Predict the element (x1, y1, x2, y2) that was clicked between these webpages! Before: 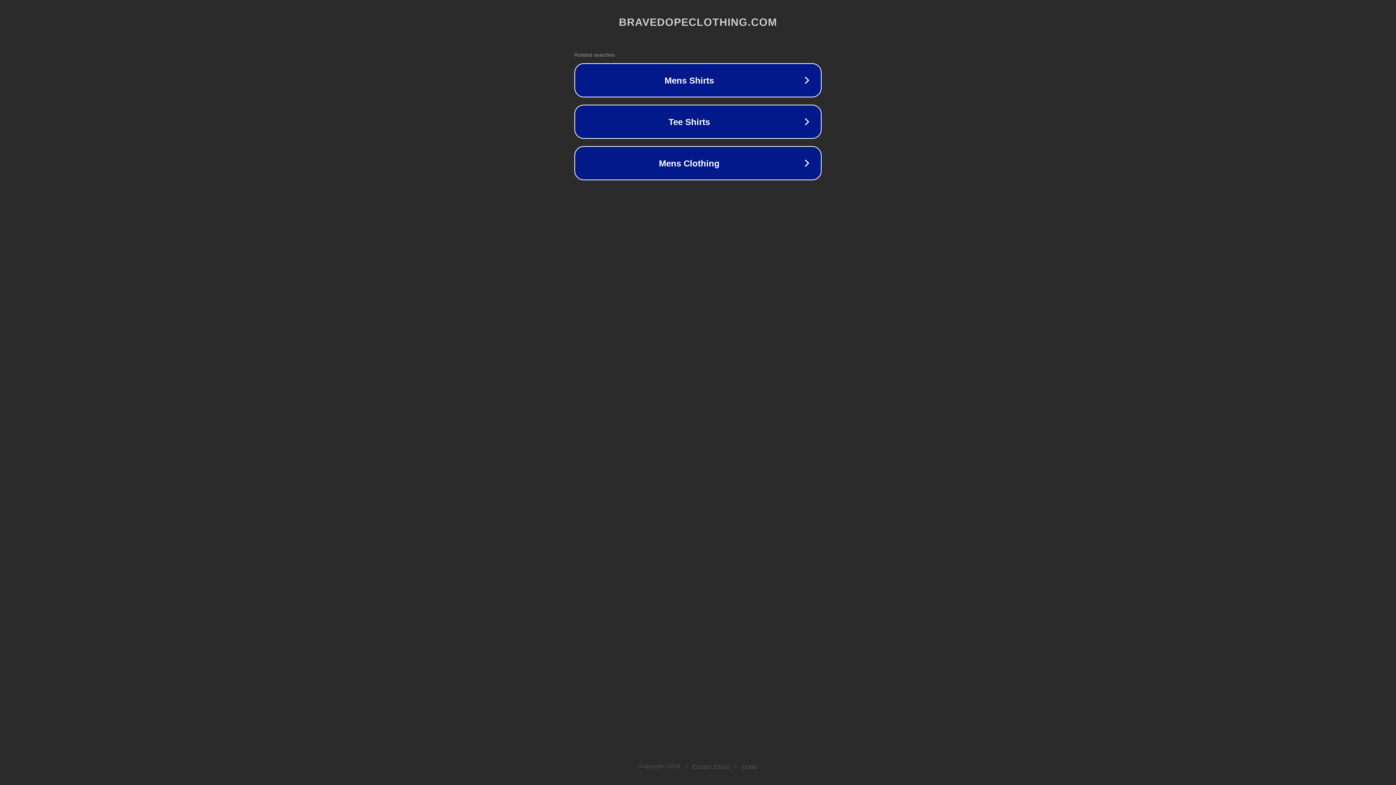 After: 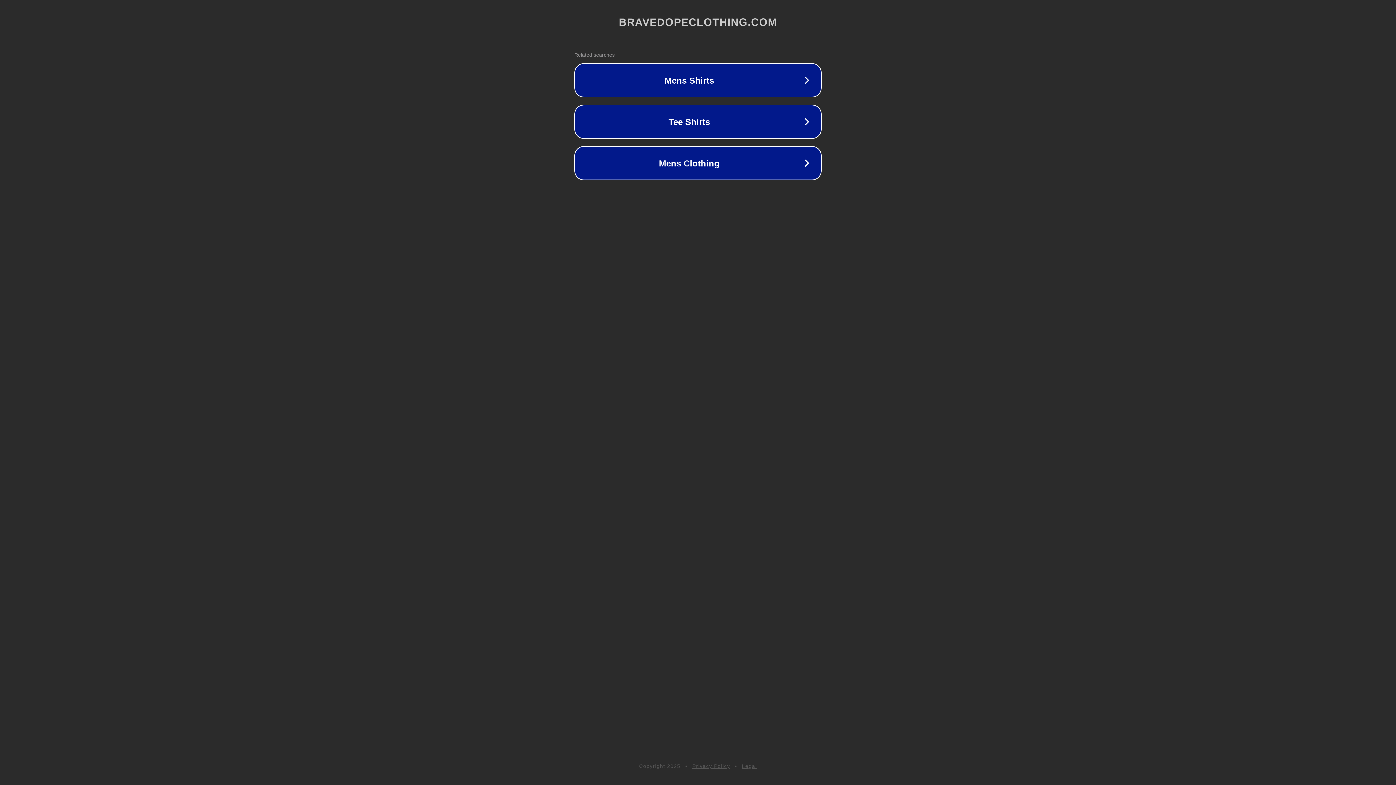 Action: bbox: (692, 763, 730, 769) label: Privacy Policy